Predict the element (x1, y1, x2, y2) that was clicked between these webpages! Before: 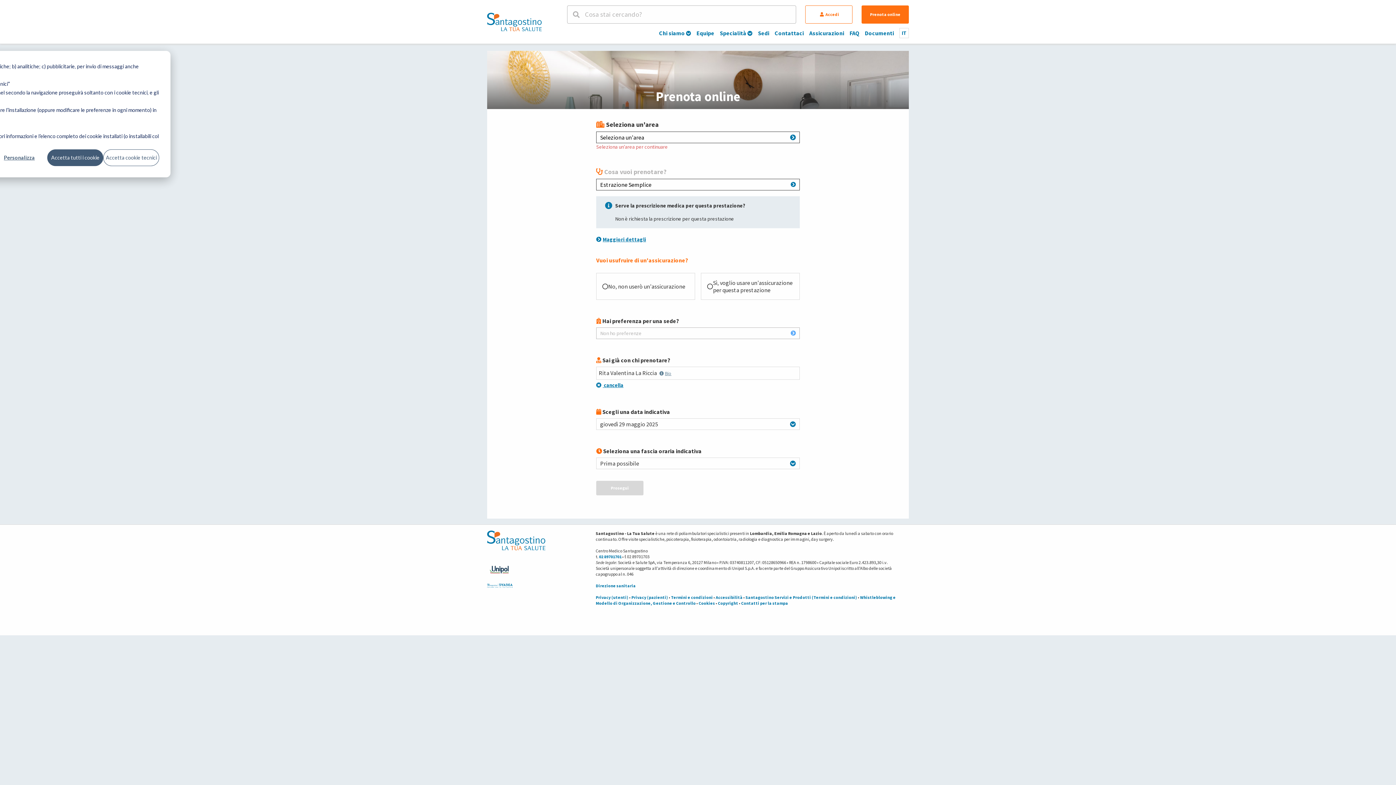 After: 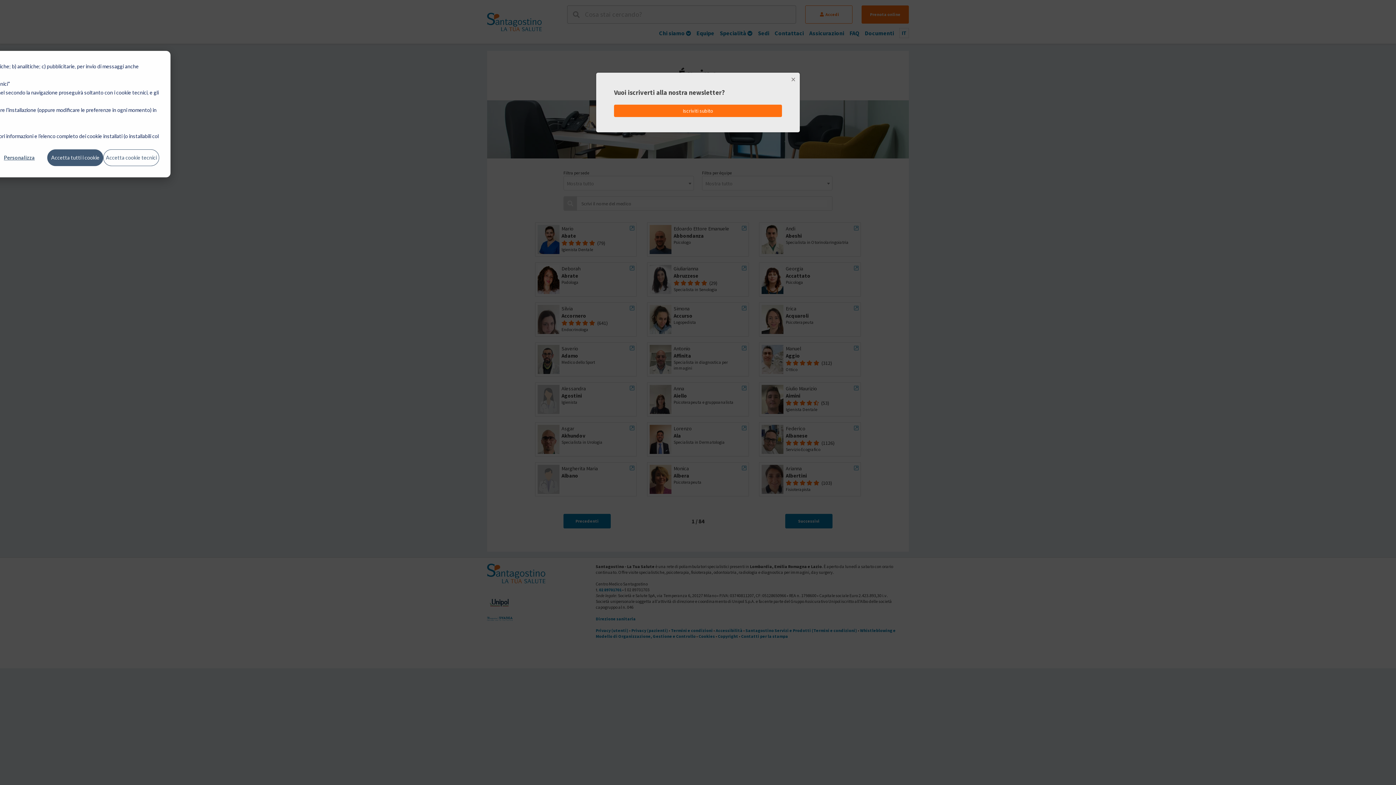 Action: label: Equipe bbox: (696, 29, 714, 36)